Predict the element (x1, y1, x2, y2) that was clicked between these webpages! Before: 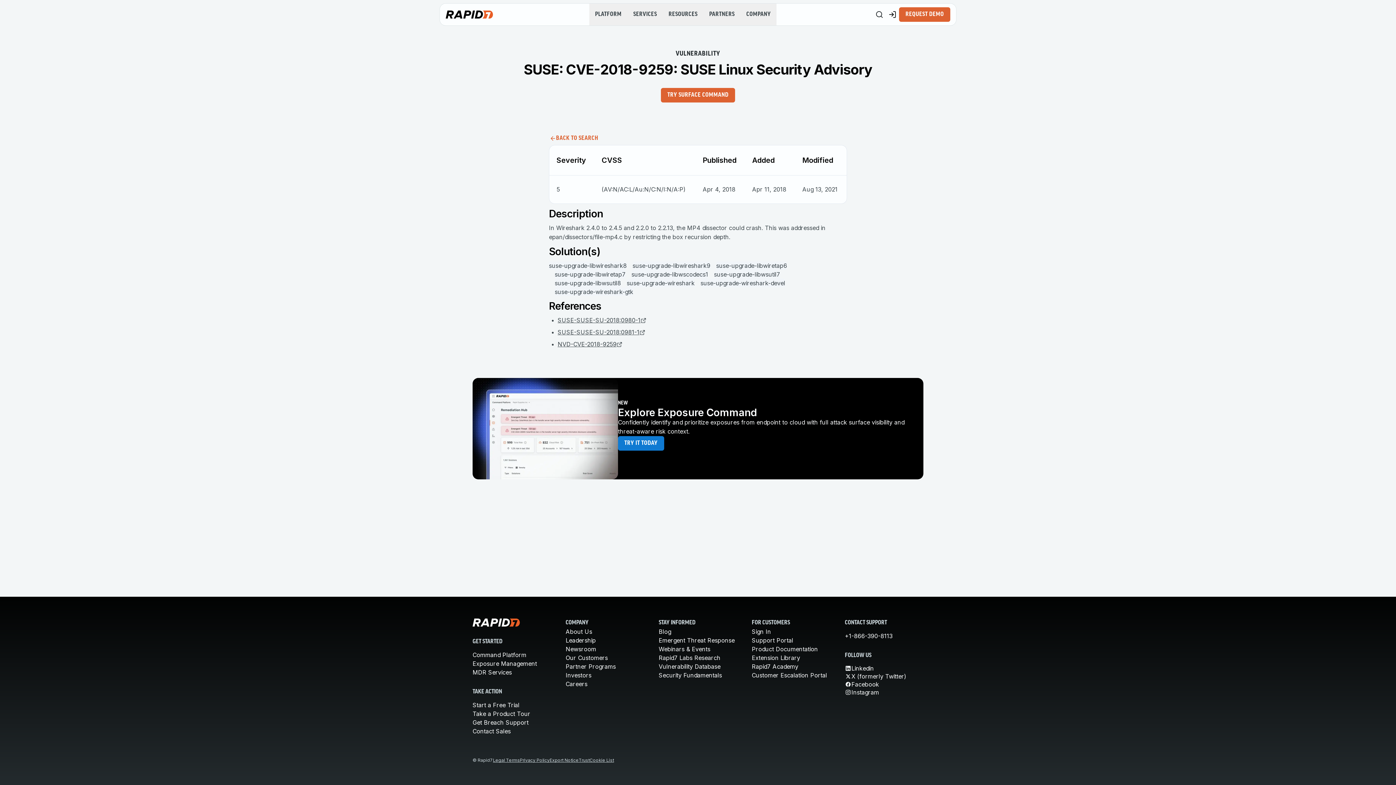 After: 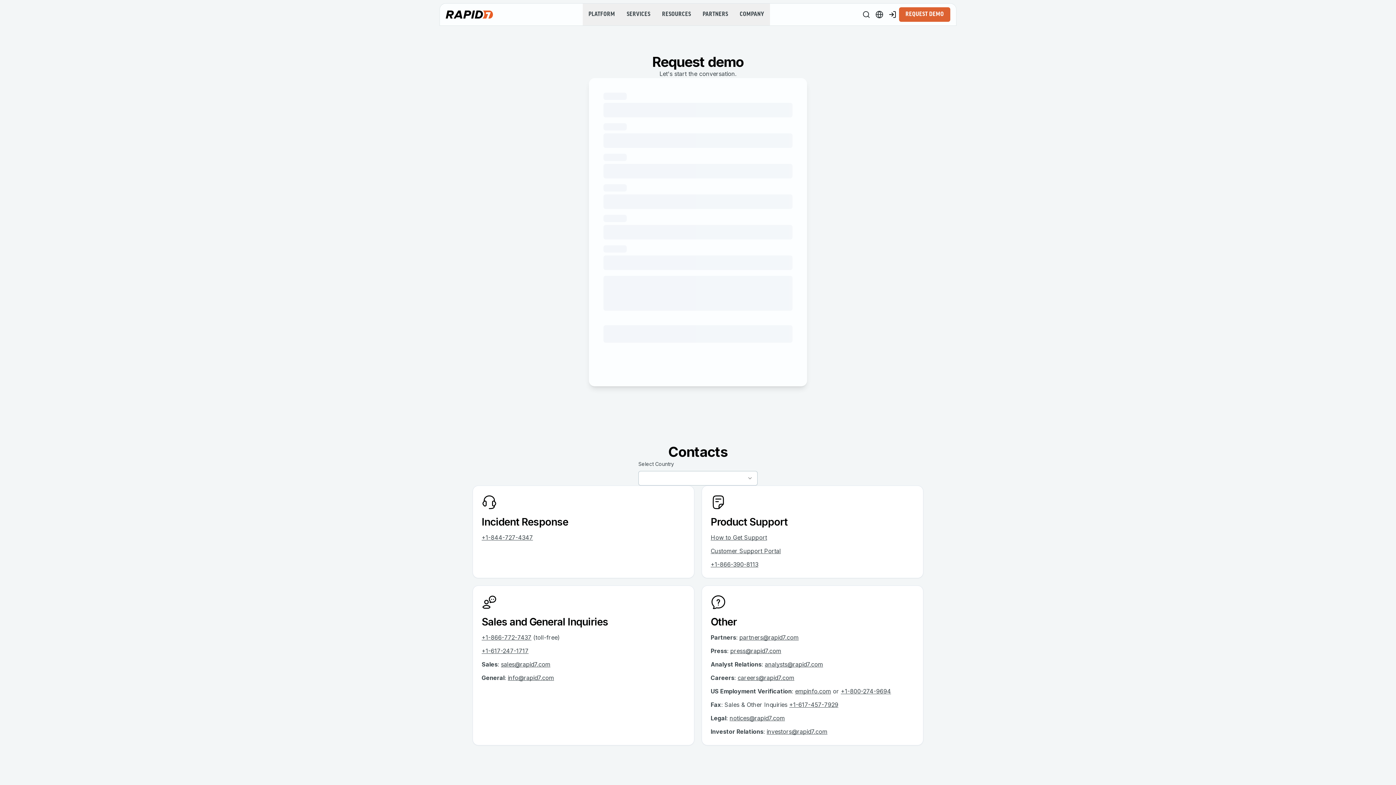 Action: label: REQUEST DEMO bbox: (899, 7, 950, 21)